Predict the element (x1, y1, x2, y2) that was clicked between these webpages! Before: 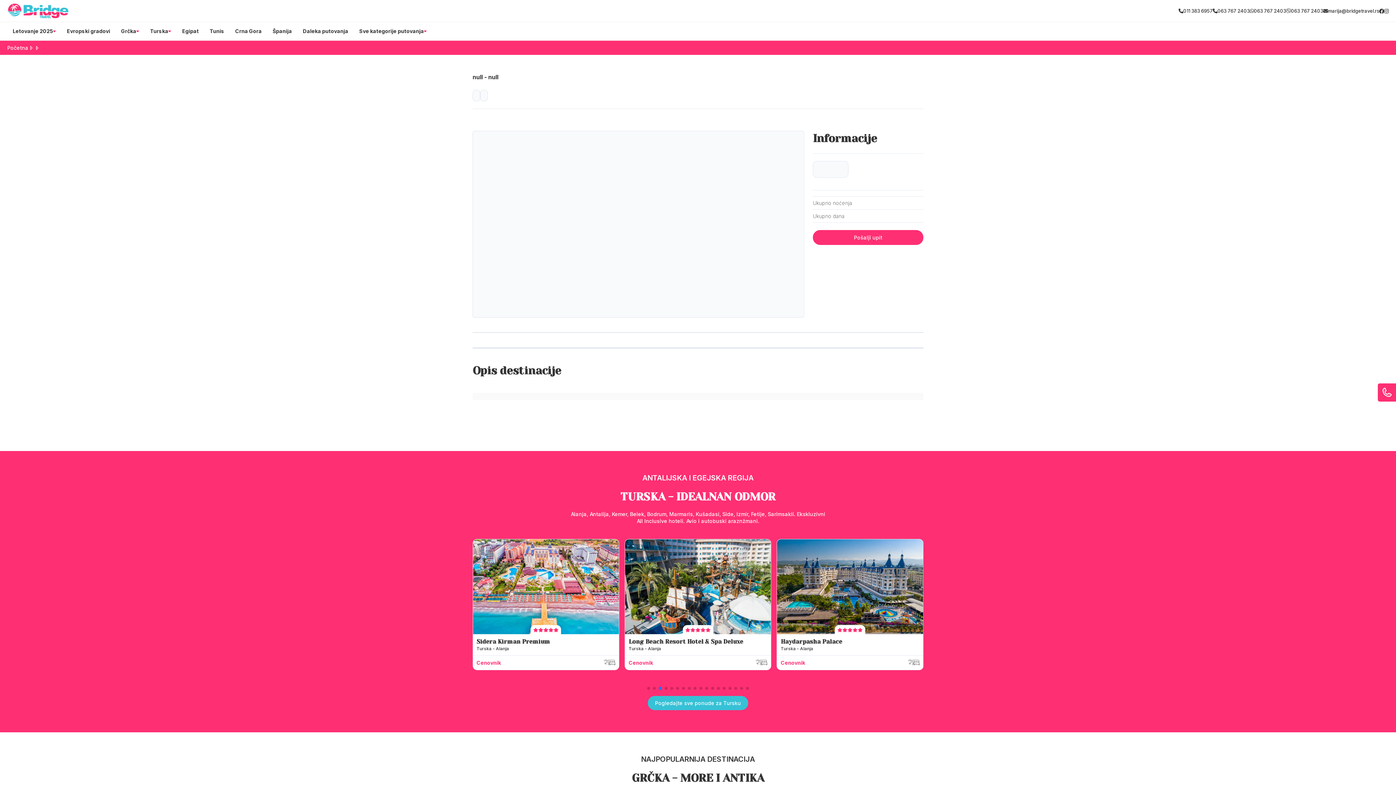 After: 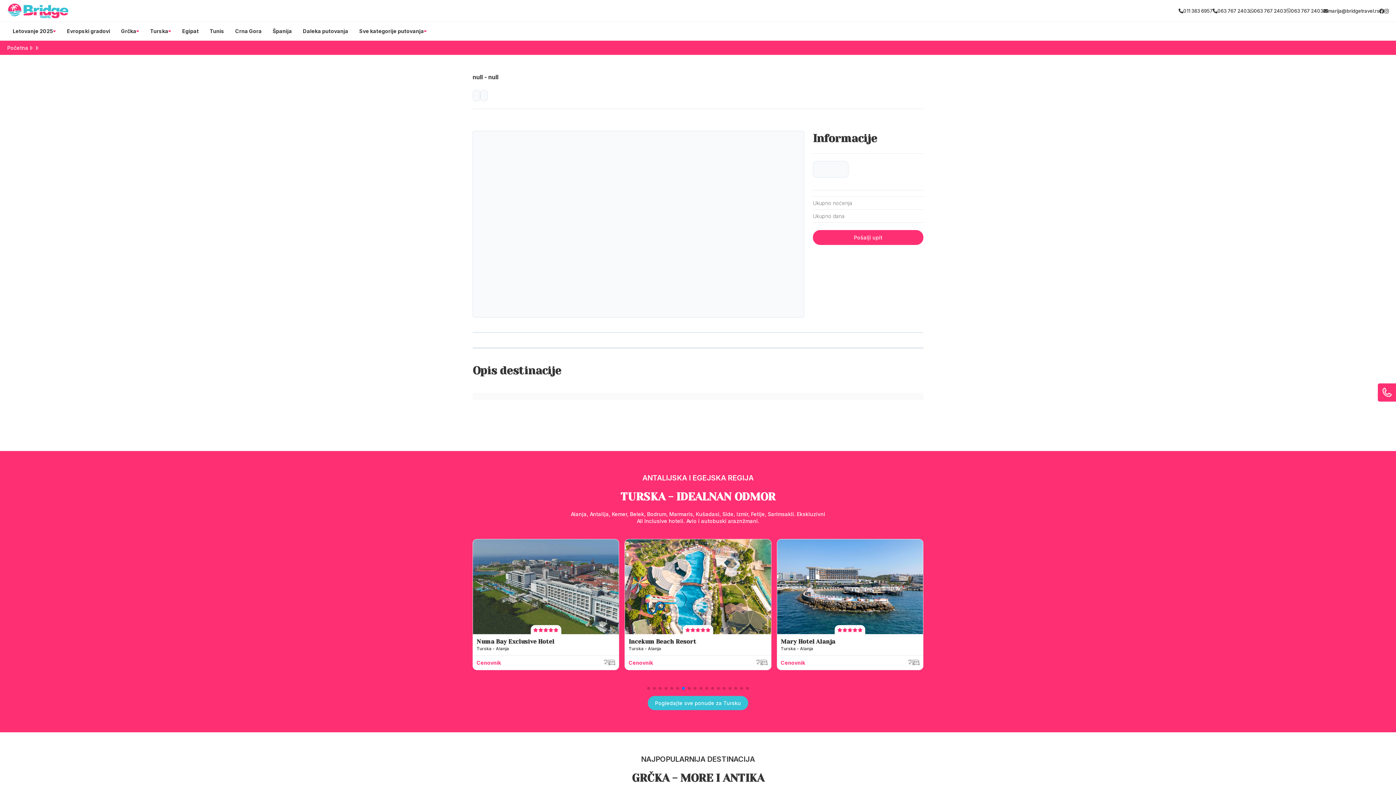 Action: bbox: (1384, 7, 1389, 14)